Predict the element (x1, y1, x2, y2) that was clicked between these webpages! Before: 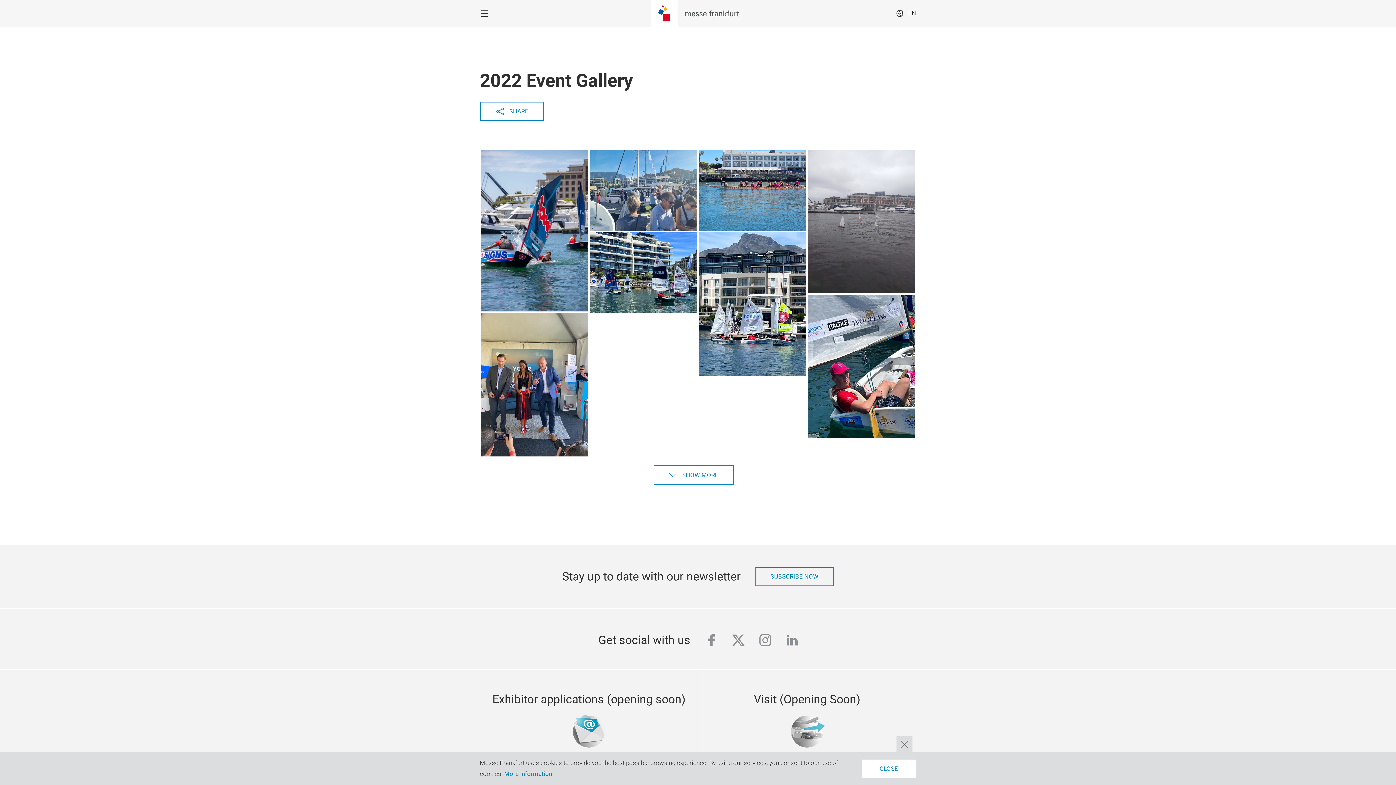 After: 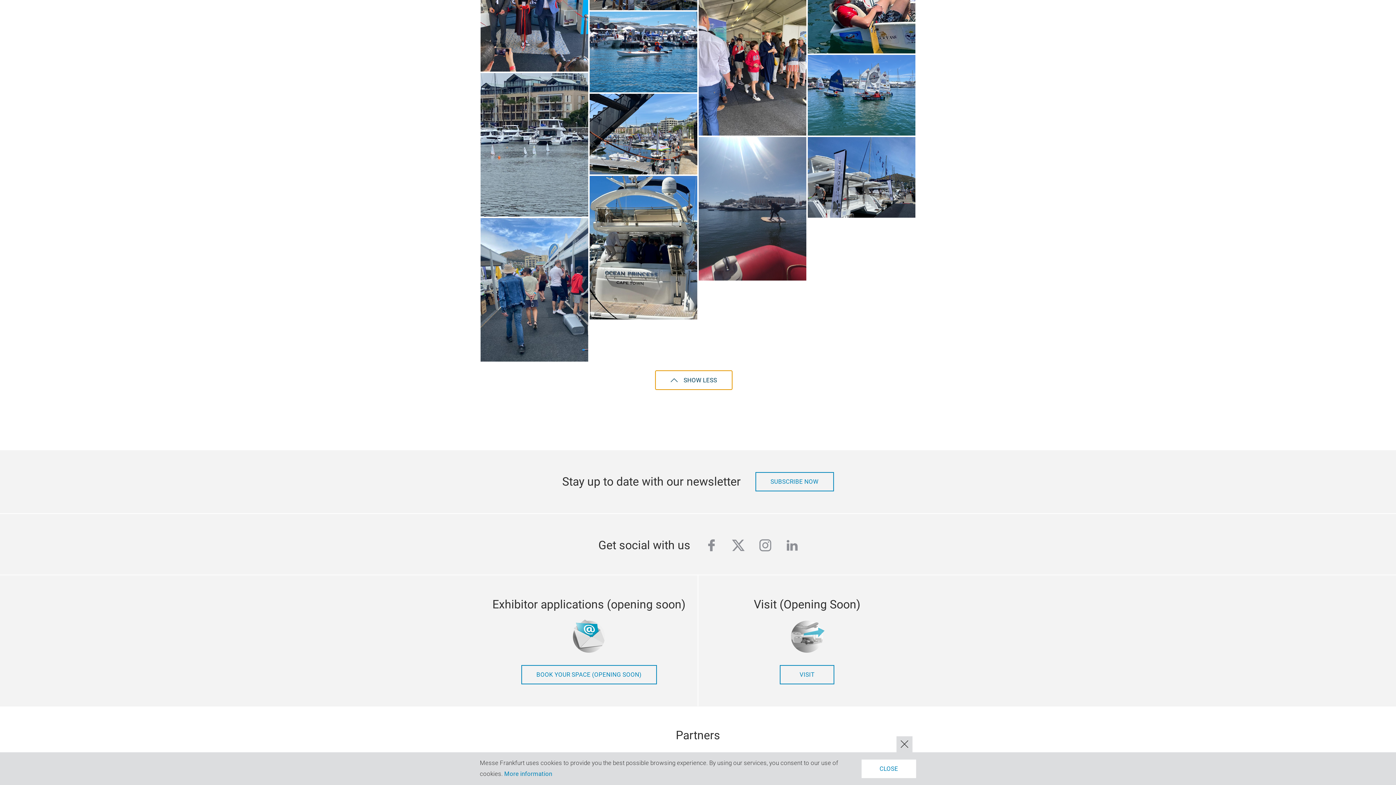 Action: label: SHOW MORE bbox: (653, 465, 734, 485)